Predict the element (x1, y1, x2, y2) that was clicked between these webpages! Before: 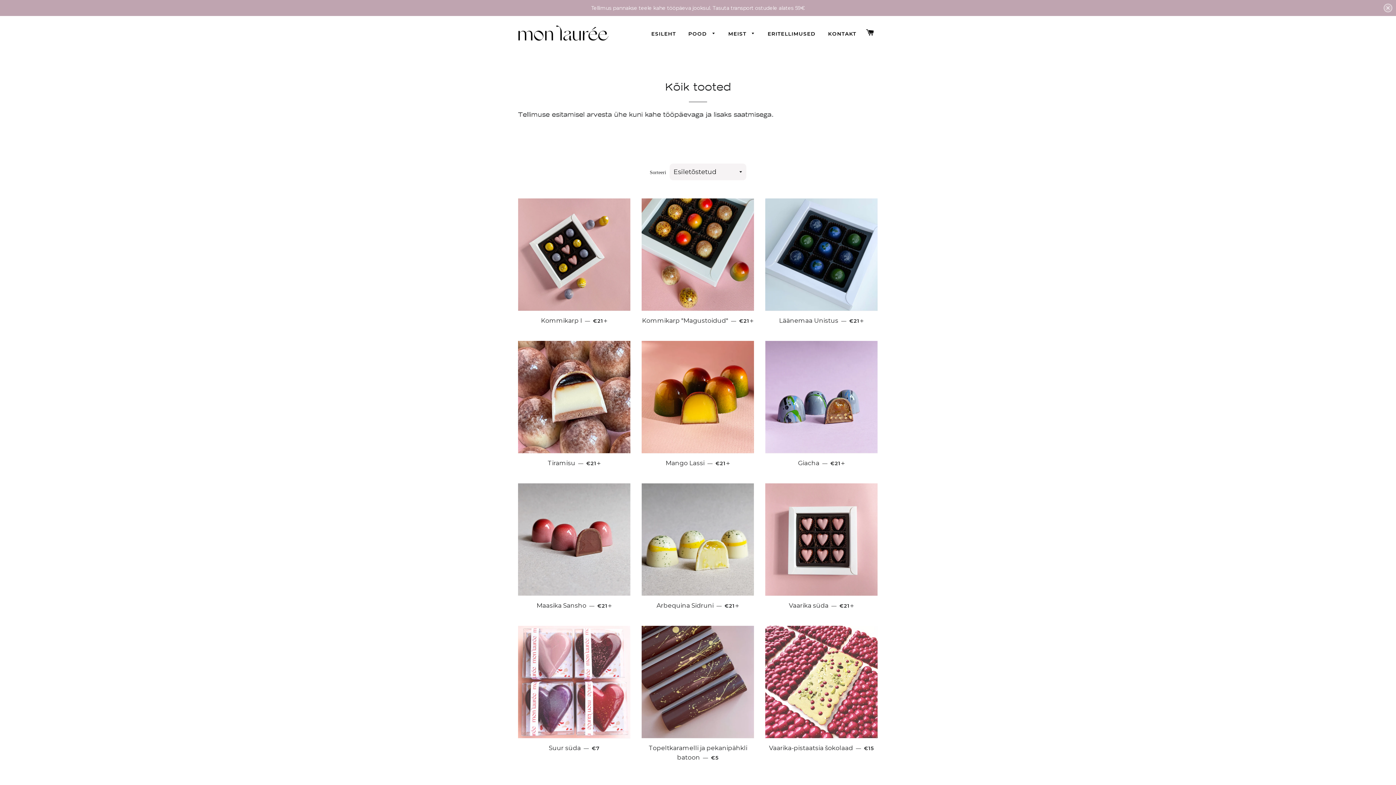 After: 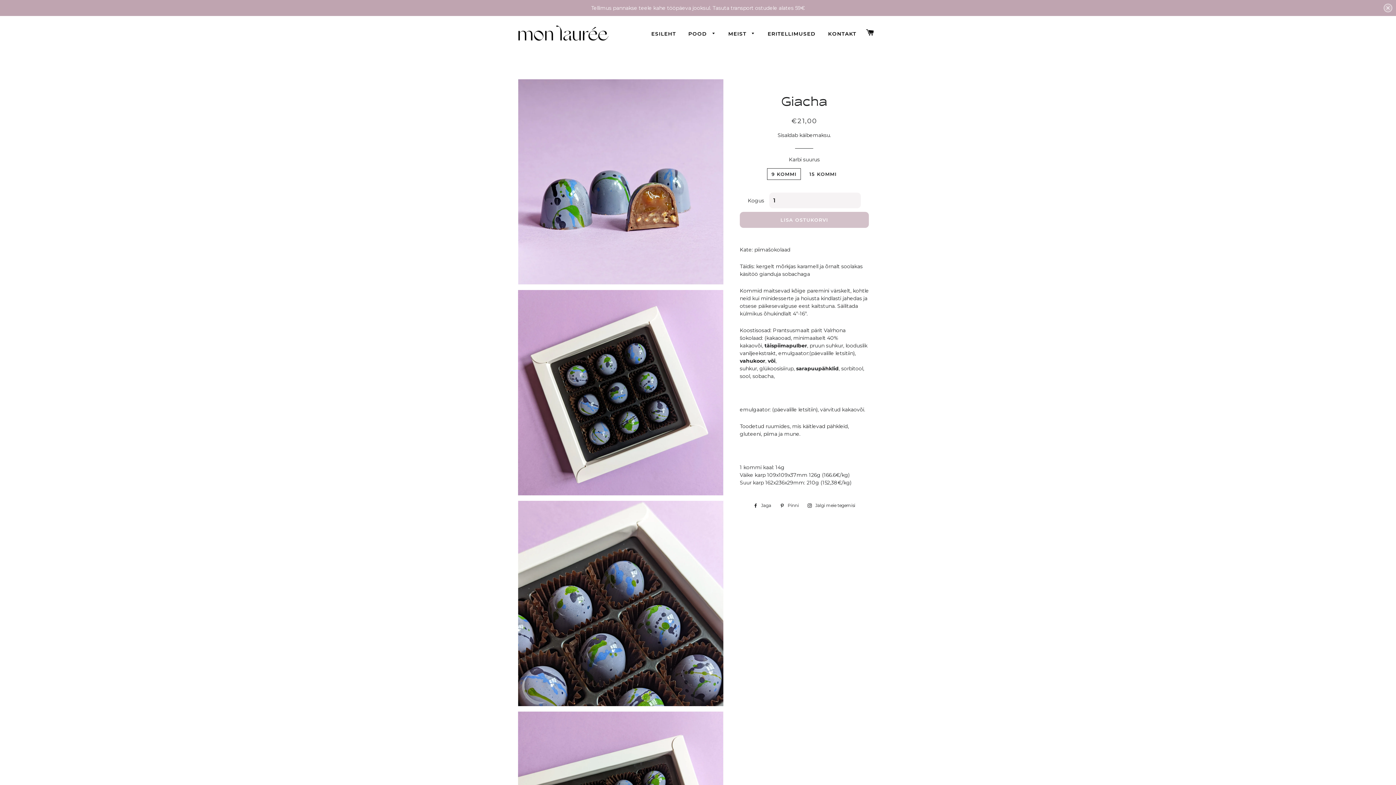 Action: bbox: (765, 341, 877, 453)